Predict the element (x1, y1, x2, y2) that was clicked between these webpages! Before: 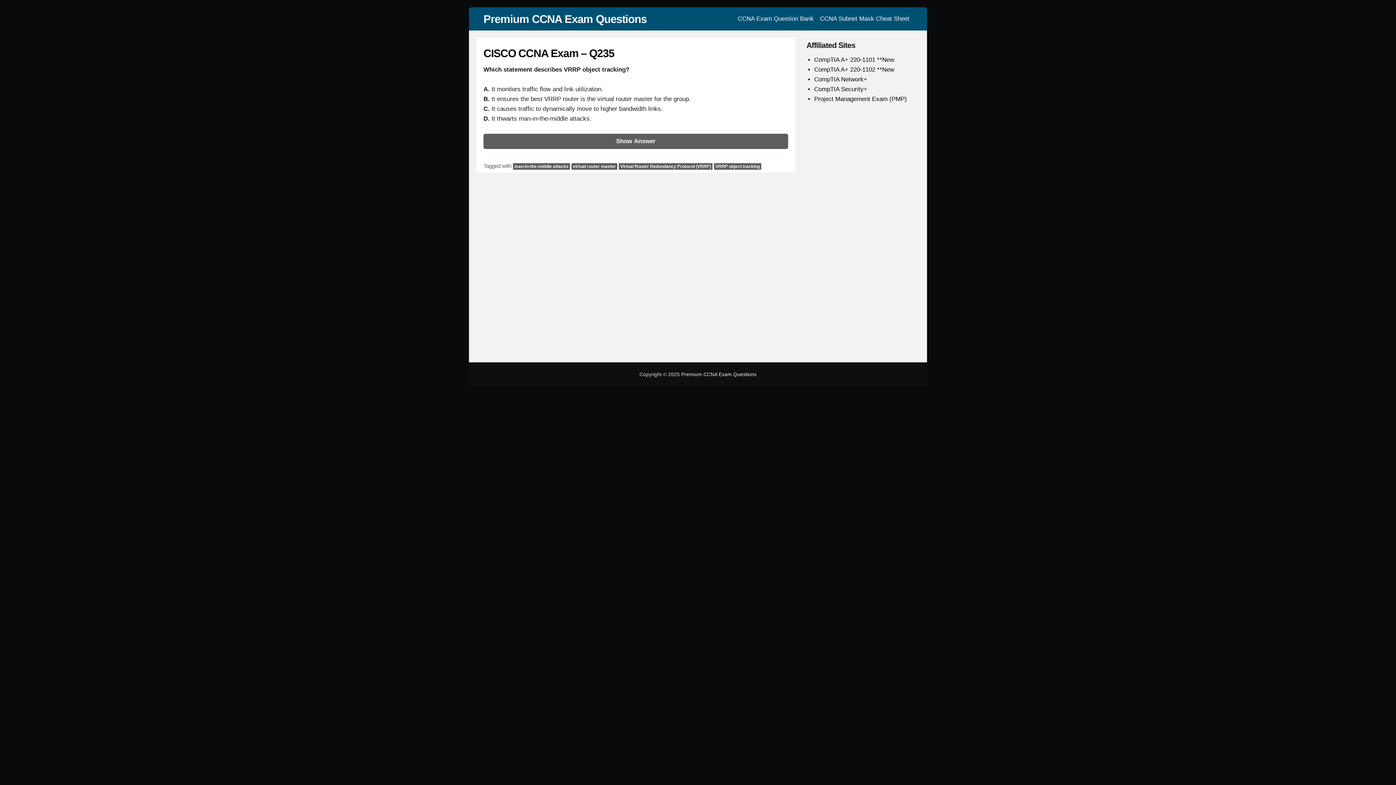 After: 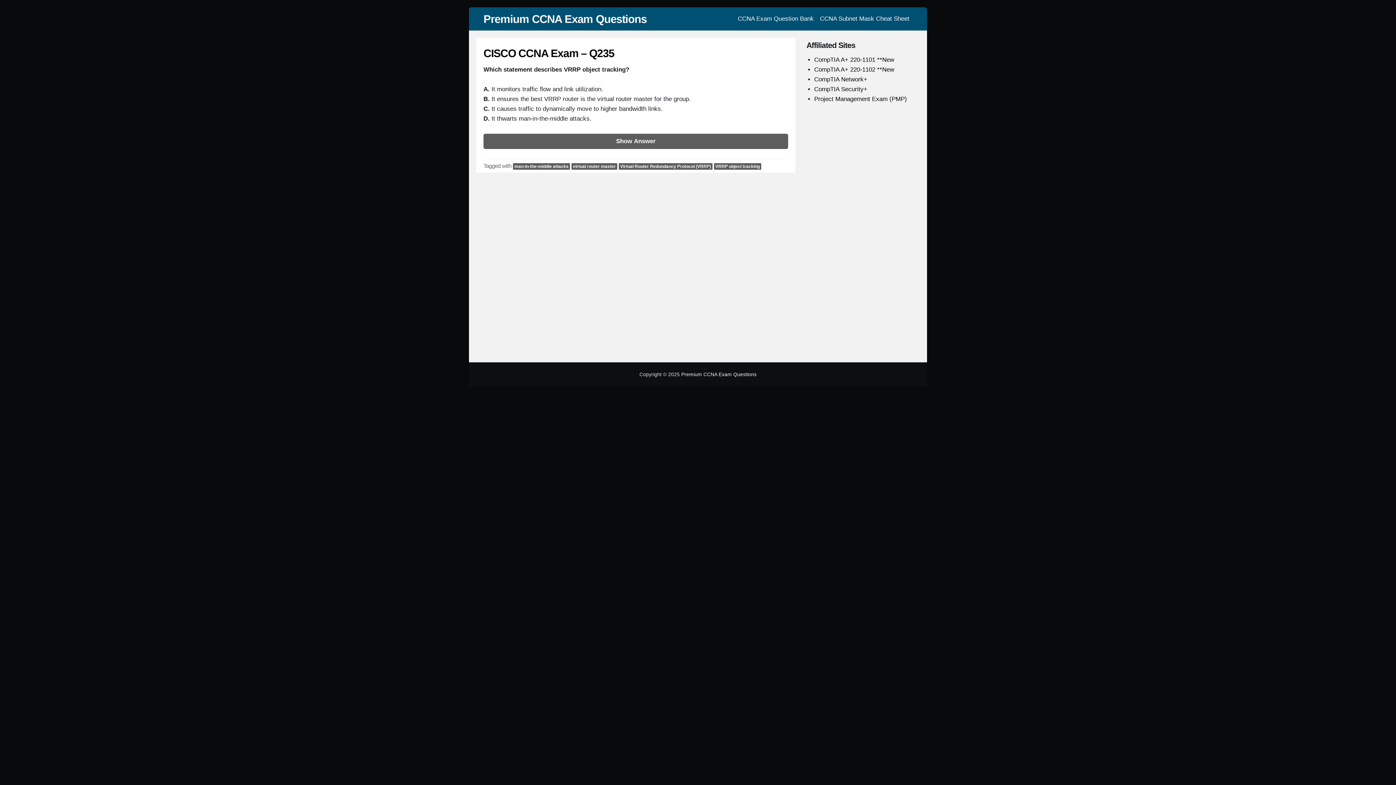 Action: bbox: (571, 163, 617, 169) label: virtual router master